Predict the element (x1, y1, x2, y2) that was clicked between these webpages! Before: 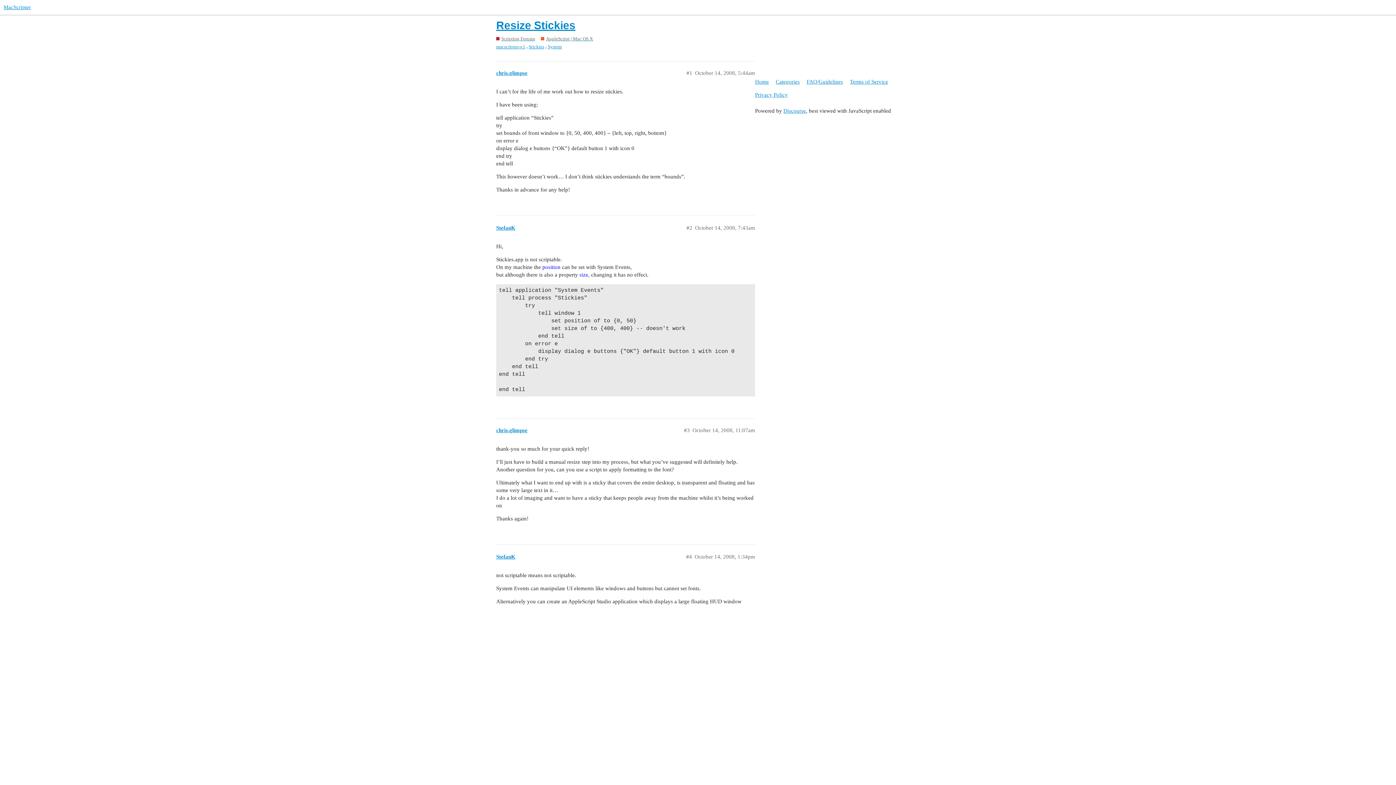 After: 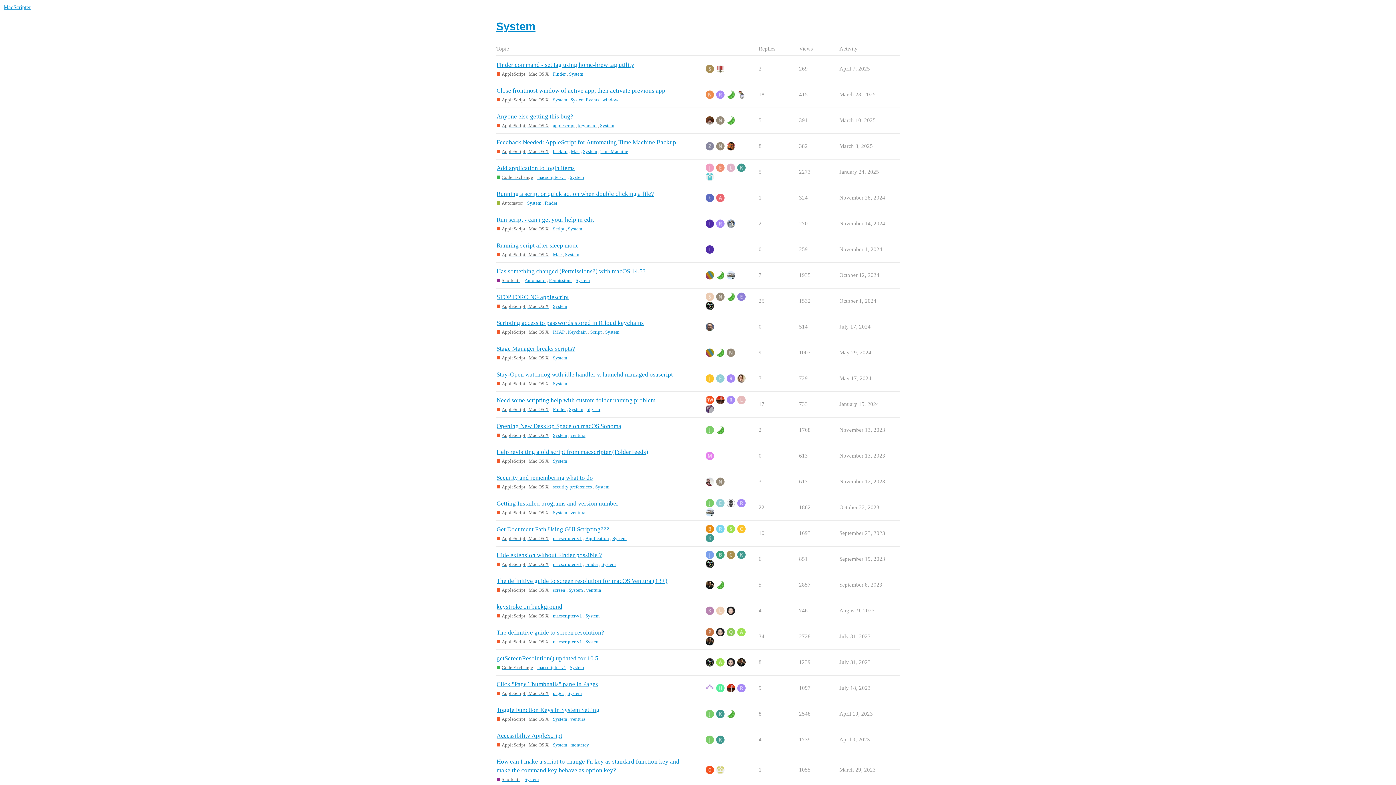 Action: label: System bbox: (547, 43, 562, 50)